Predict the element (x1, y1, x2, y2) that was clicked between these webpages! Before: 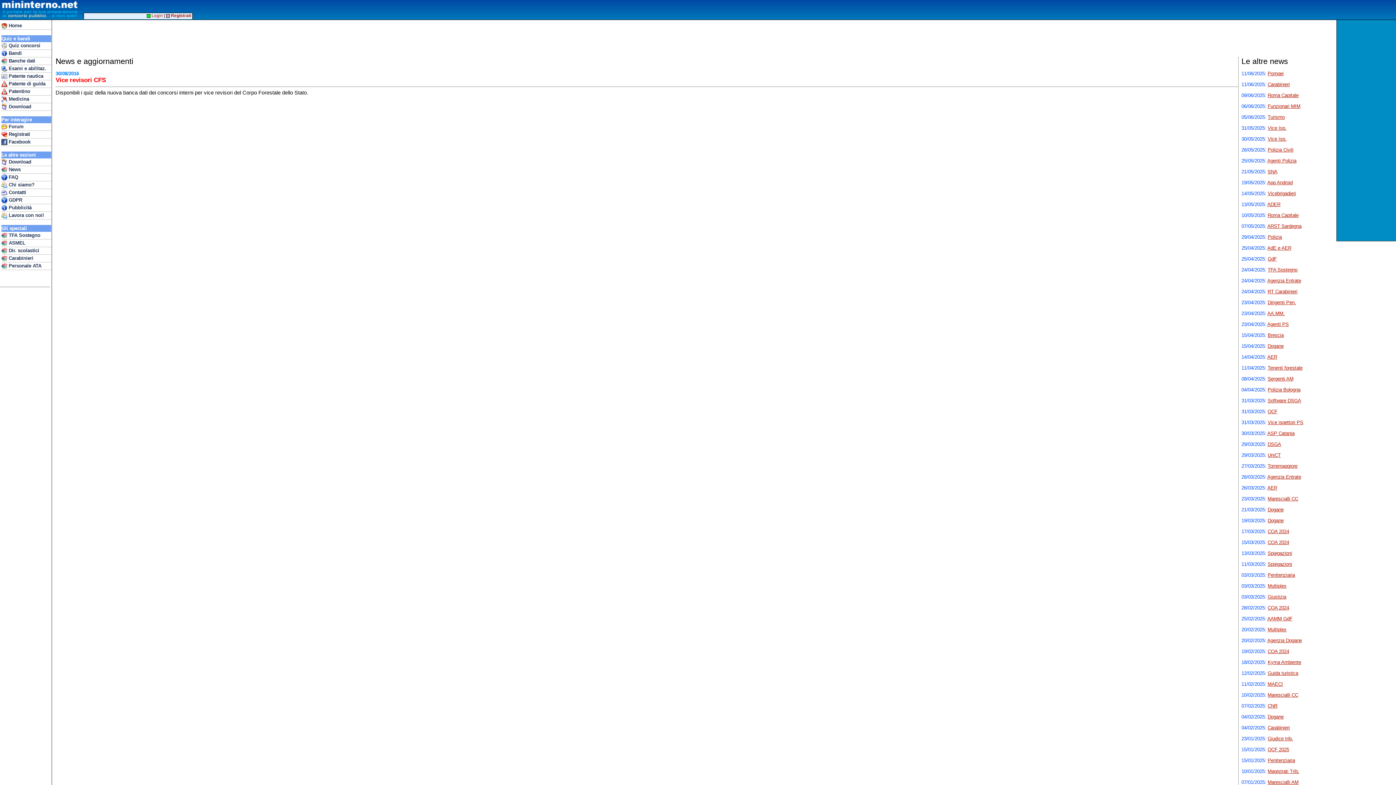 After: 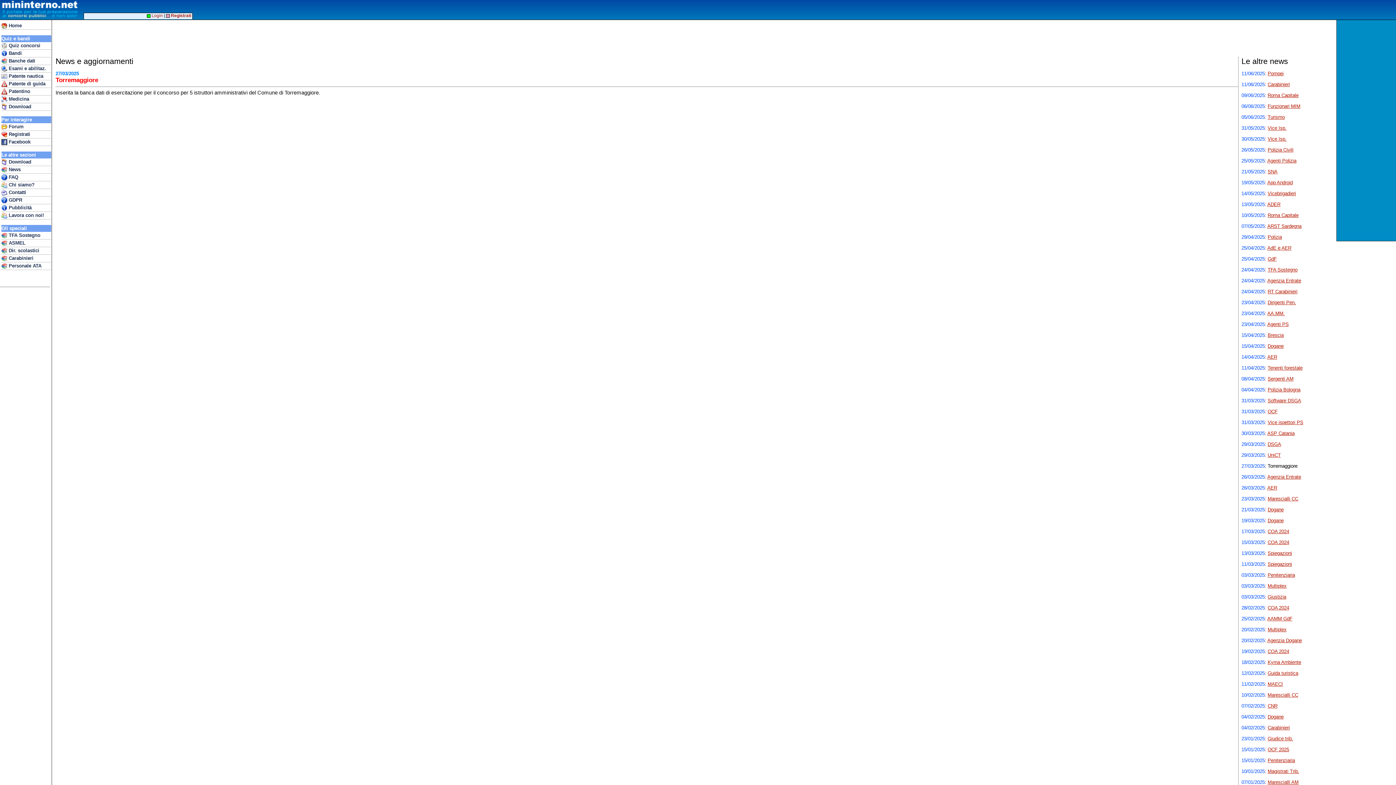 Action: label: 27/03/2025: Torremaggiore bbox: (1241, 463, 1297, 469)